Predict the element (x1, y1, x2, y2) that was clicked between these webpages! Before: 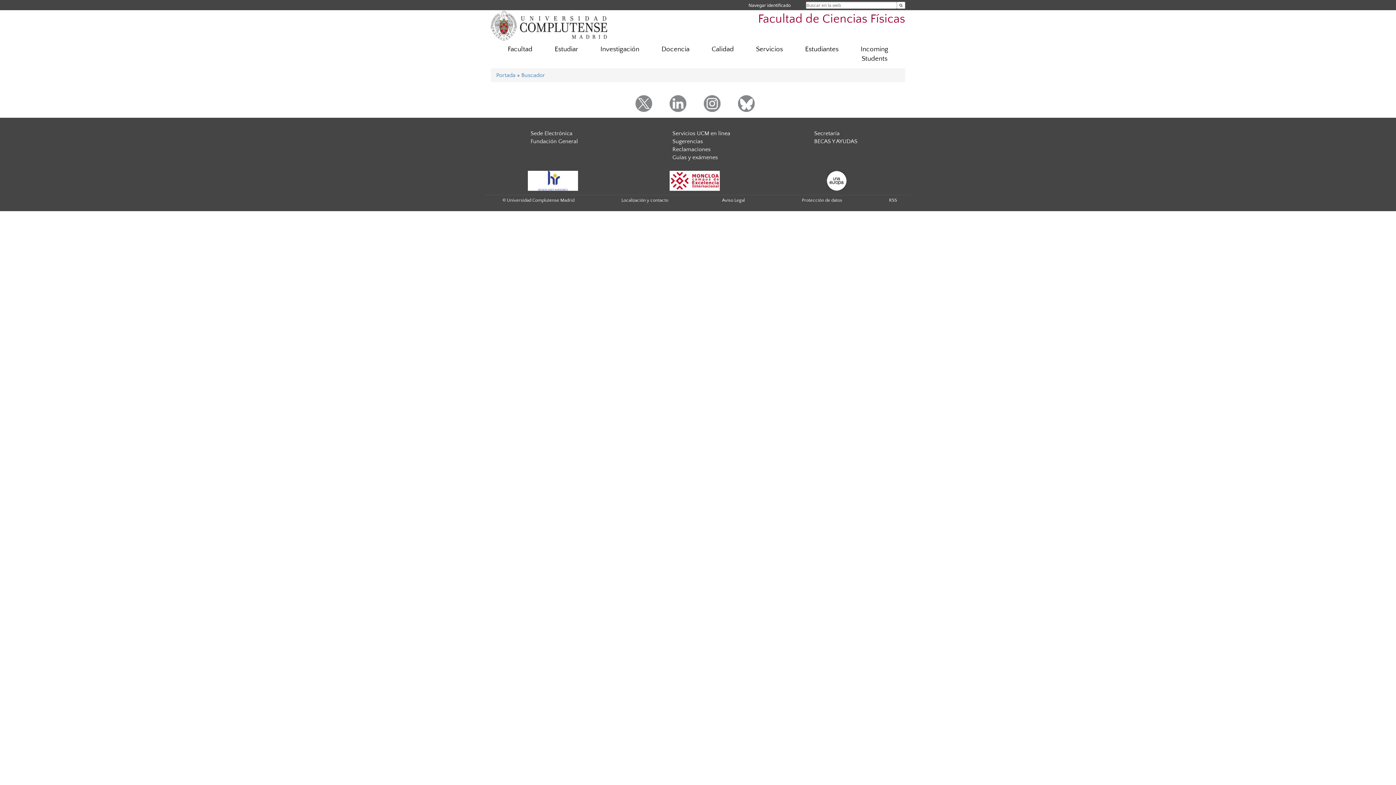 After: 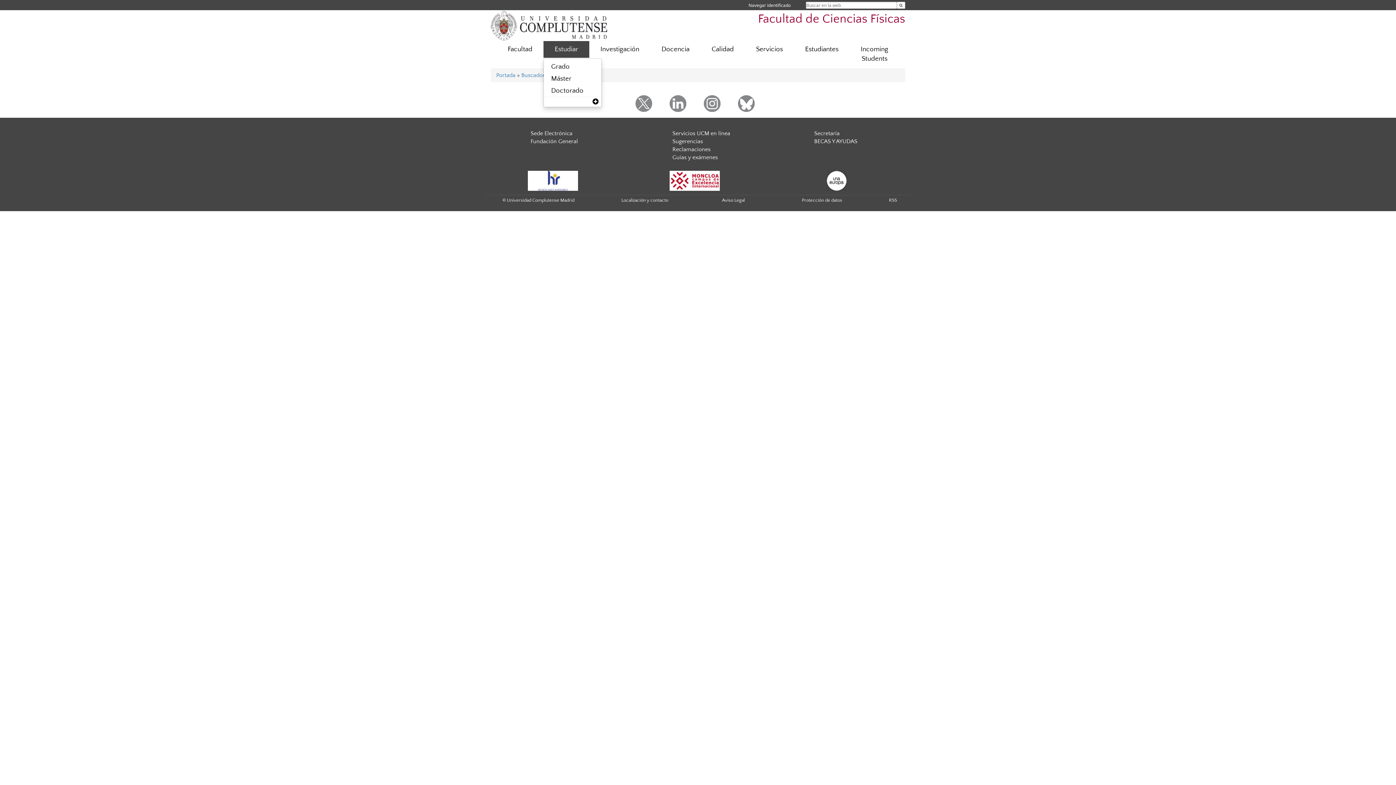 Action: label: Estudiar bbox: (543, 41, 589, 57)